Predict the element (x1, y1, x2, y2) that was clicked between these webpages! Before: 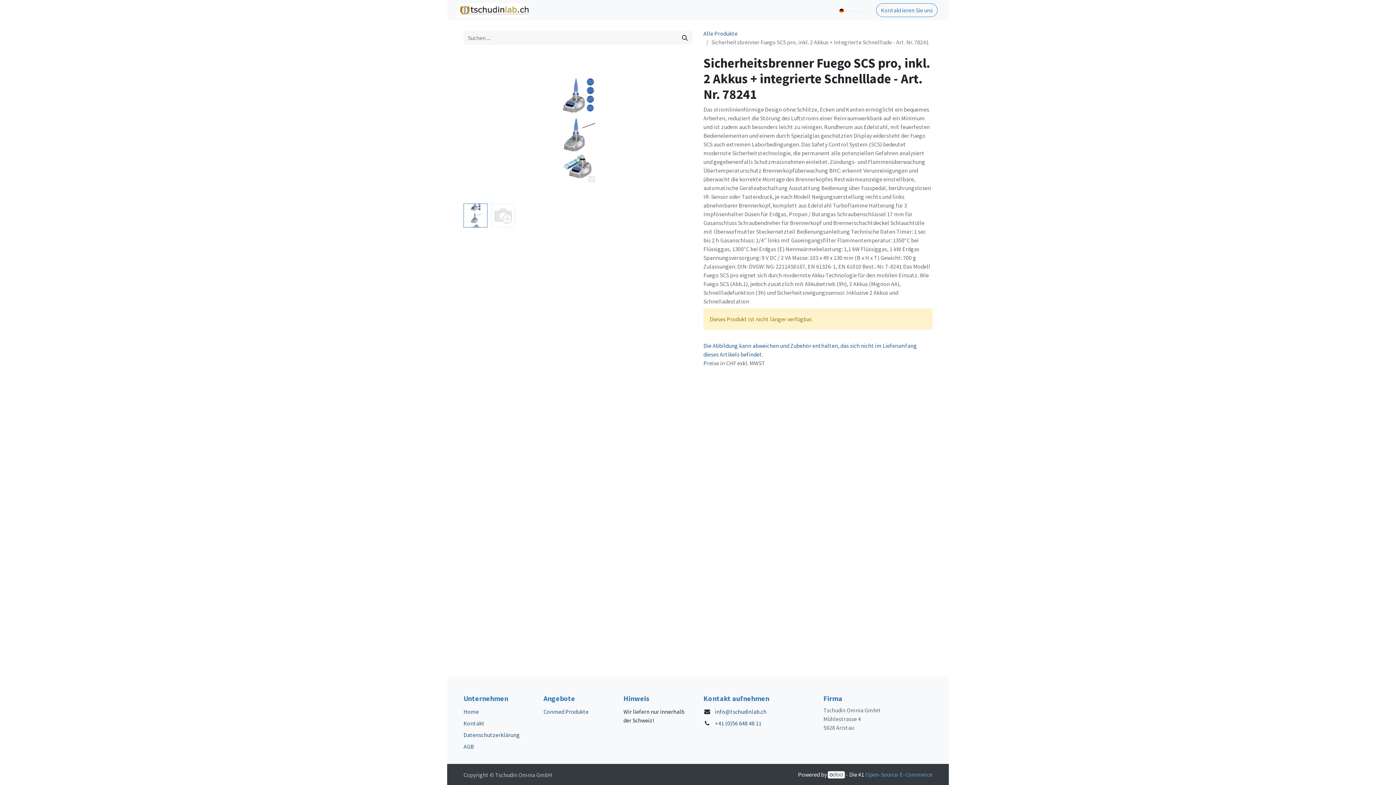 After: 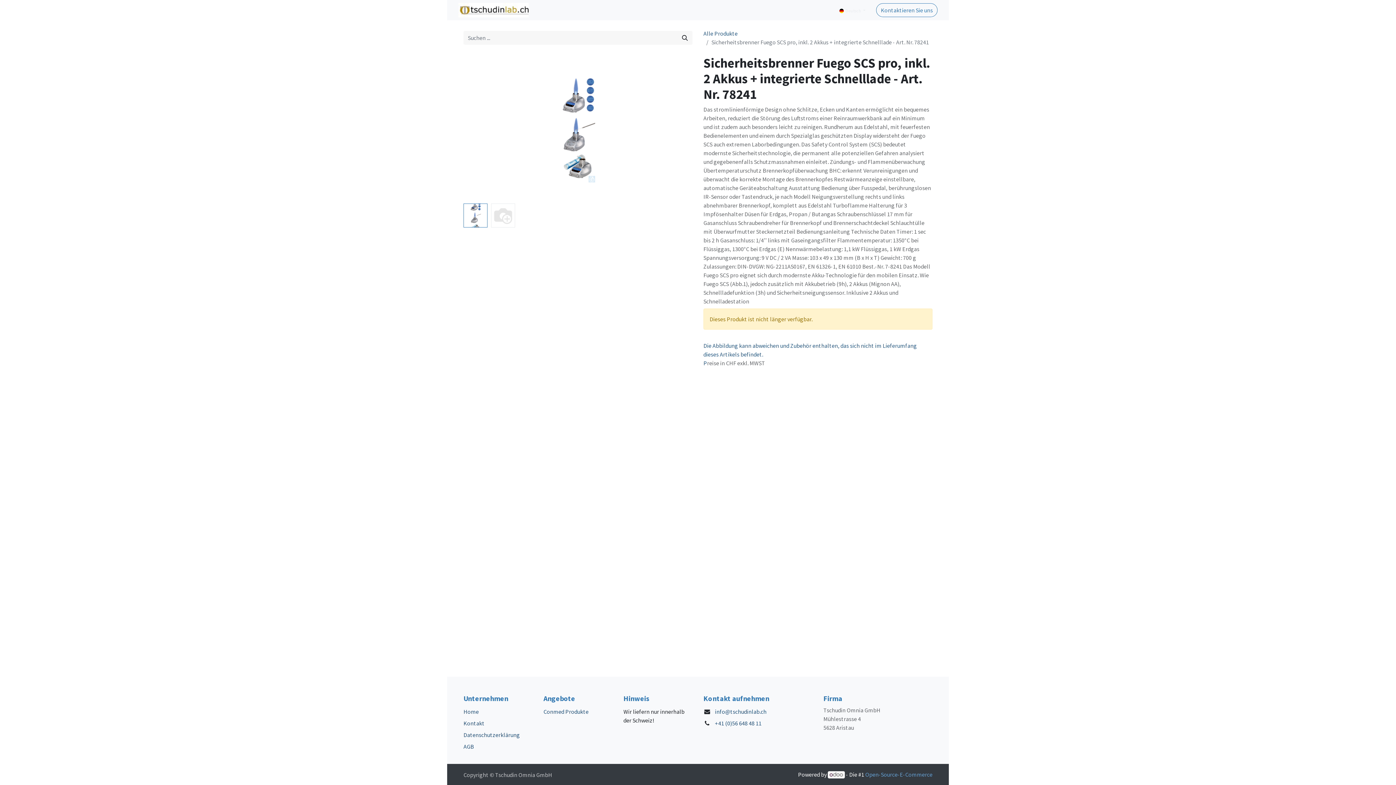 Action: bbox: (612, 2, 656, 17) label: PRODUCTS 